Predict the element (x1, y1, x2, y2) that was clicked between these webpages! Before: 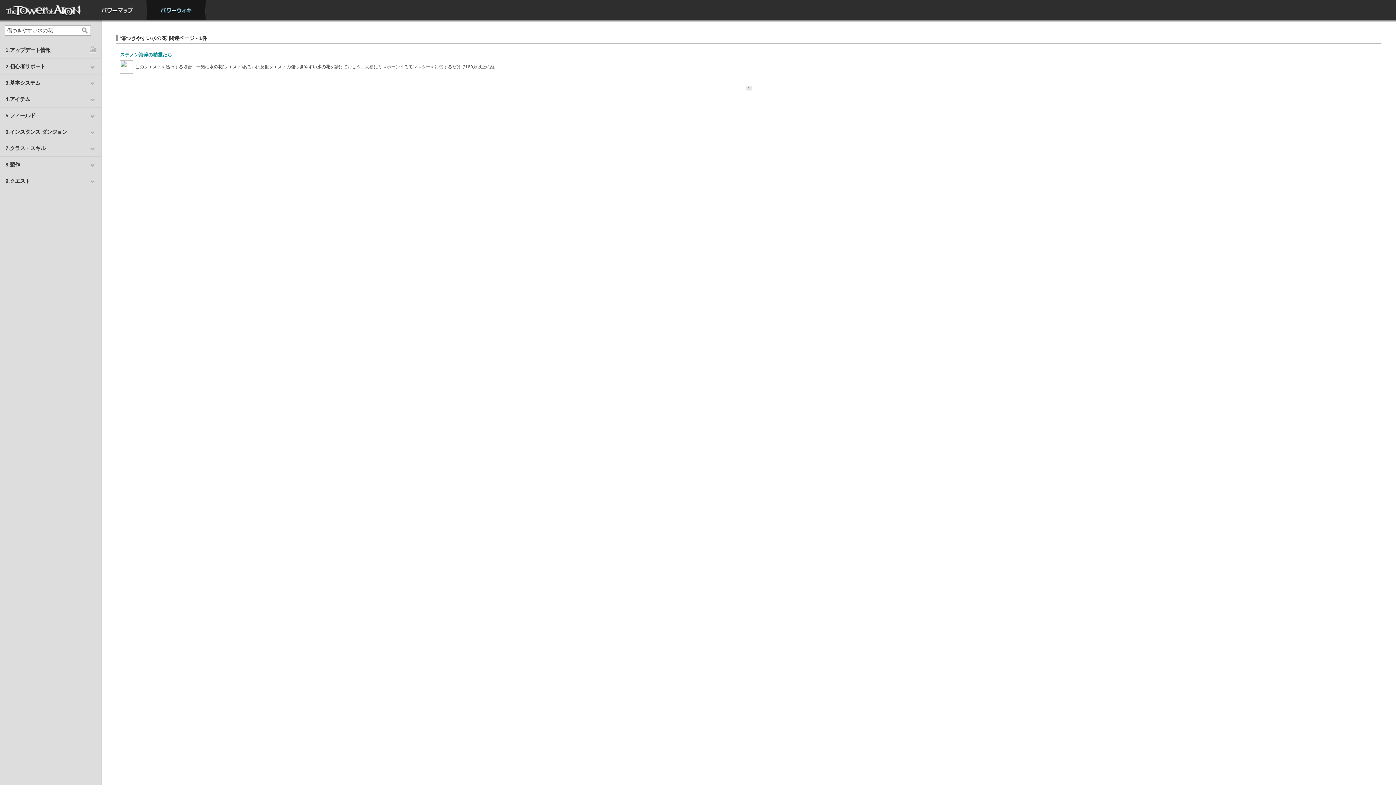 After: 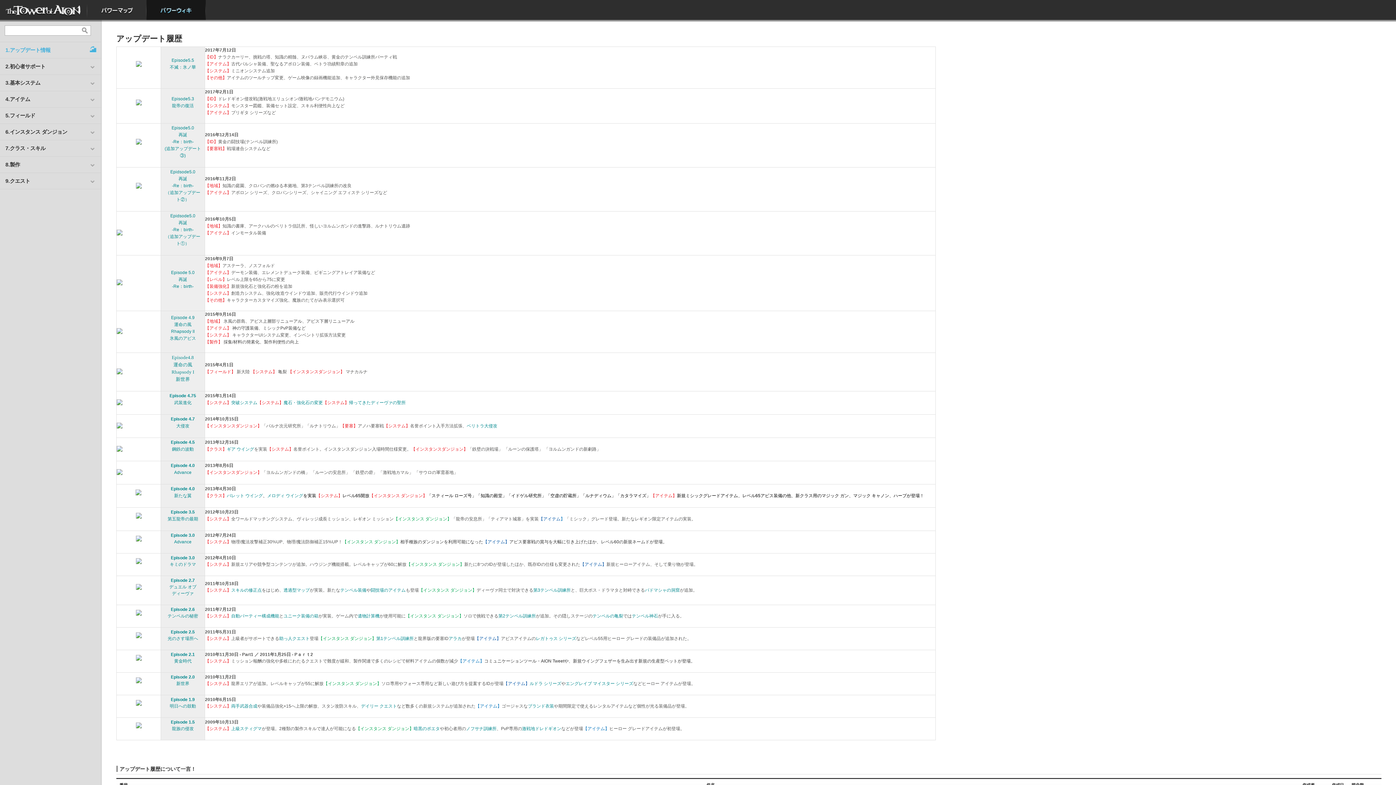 Action: bbox: (0, 42, 101, 58) label: 1.アップデート情報